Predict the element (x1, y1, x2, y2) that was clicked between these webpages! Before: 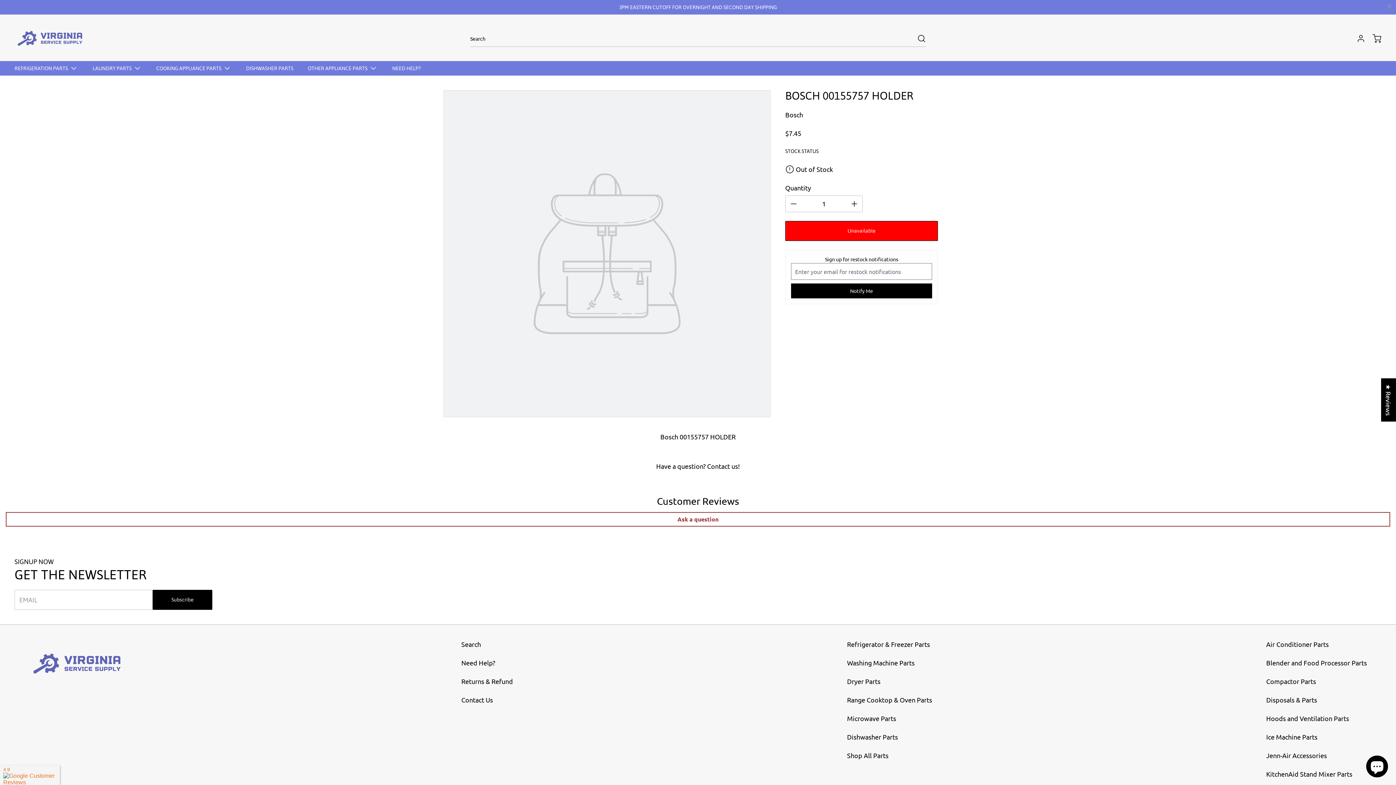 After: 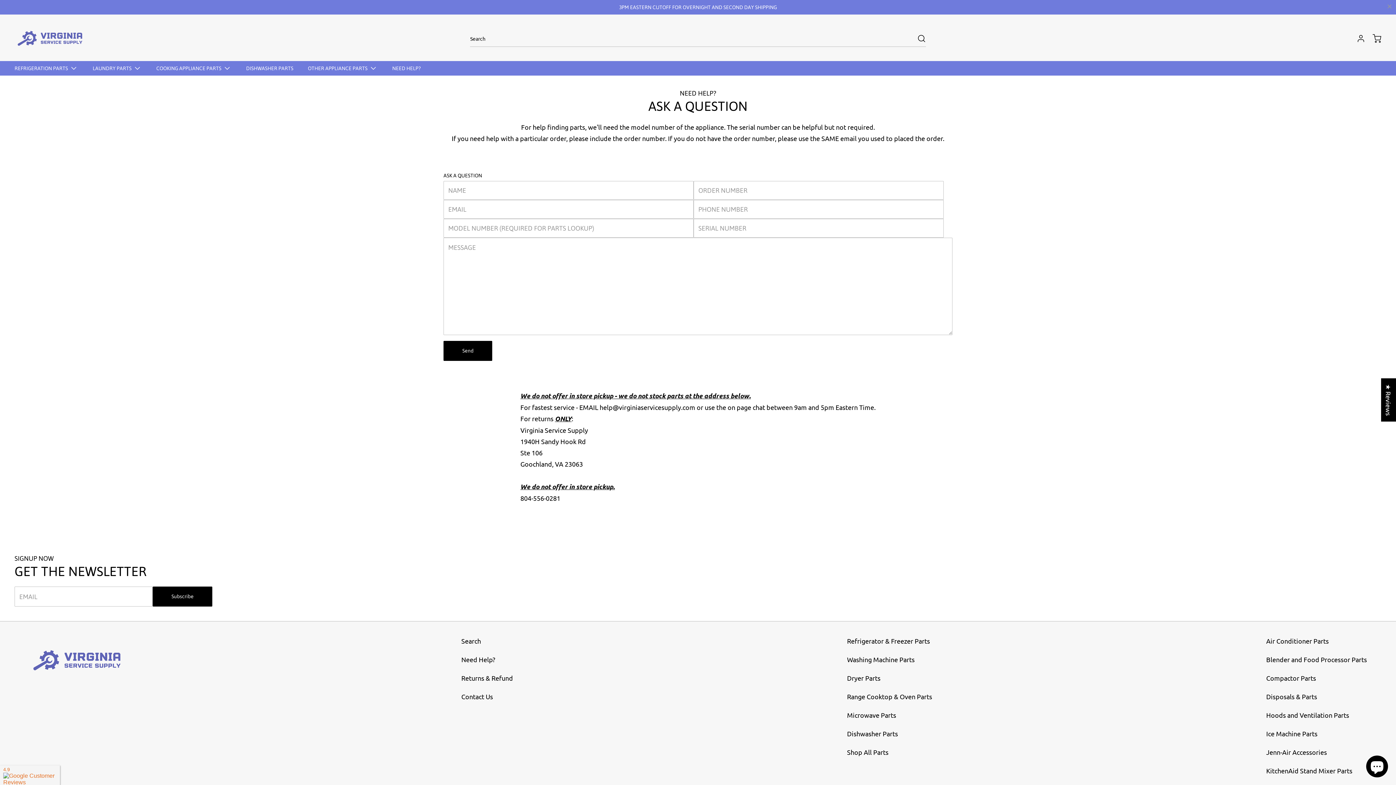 Action: bbox: (392, 65, 420, 70) label: NEED HELP?